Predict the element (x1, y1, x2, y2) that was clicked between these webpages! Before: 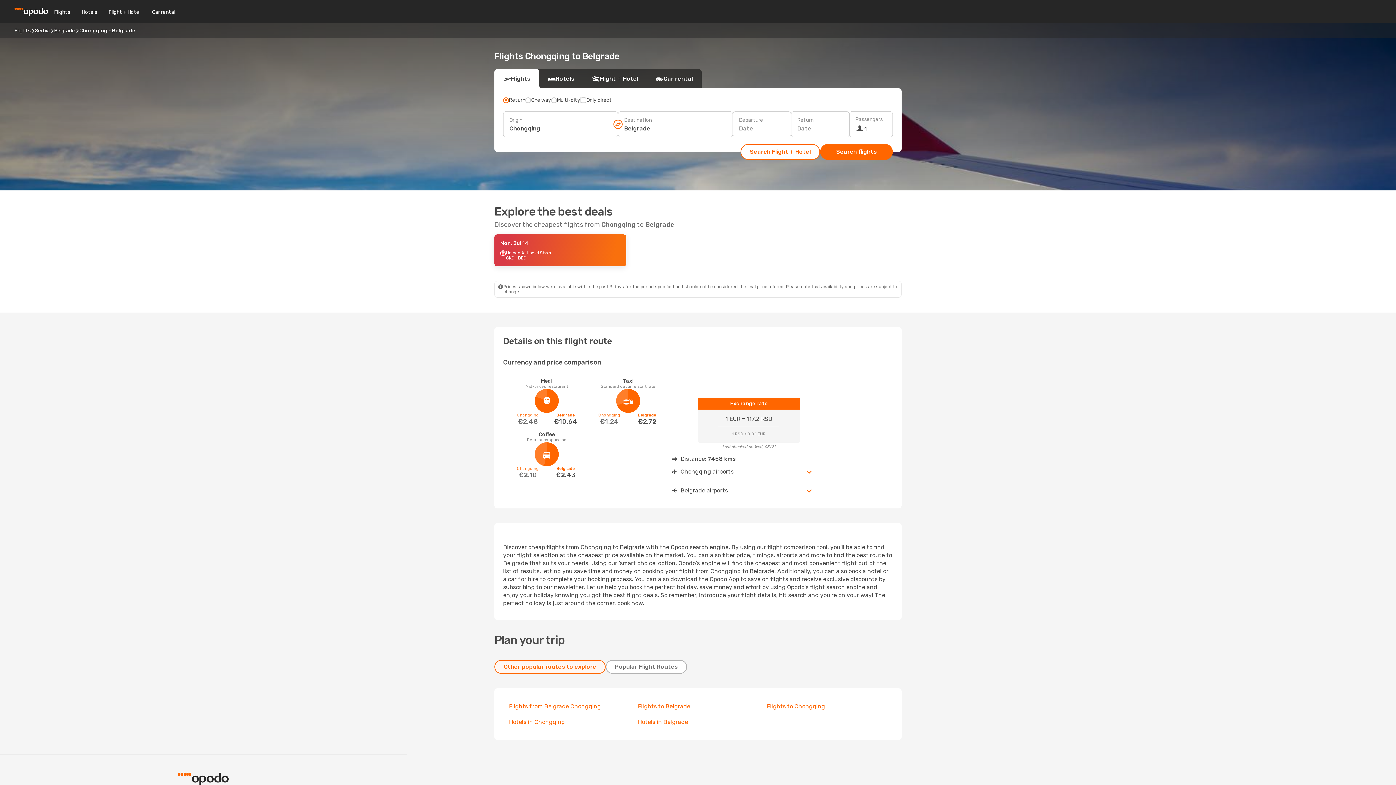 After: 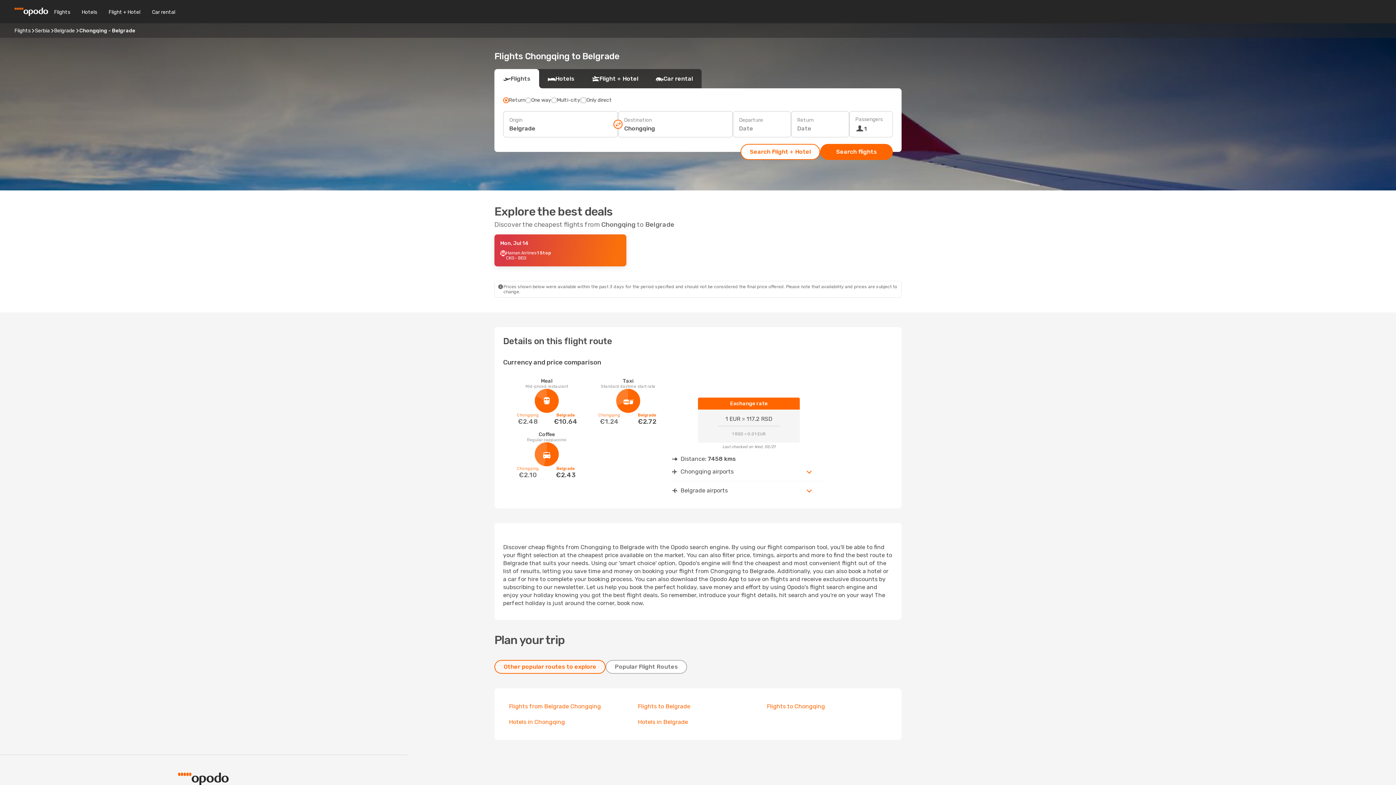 Action: bbox: (613, 119, 622, 128)